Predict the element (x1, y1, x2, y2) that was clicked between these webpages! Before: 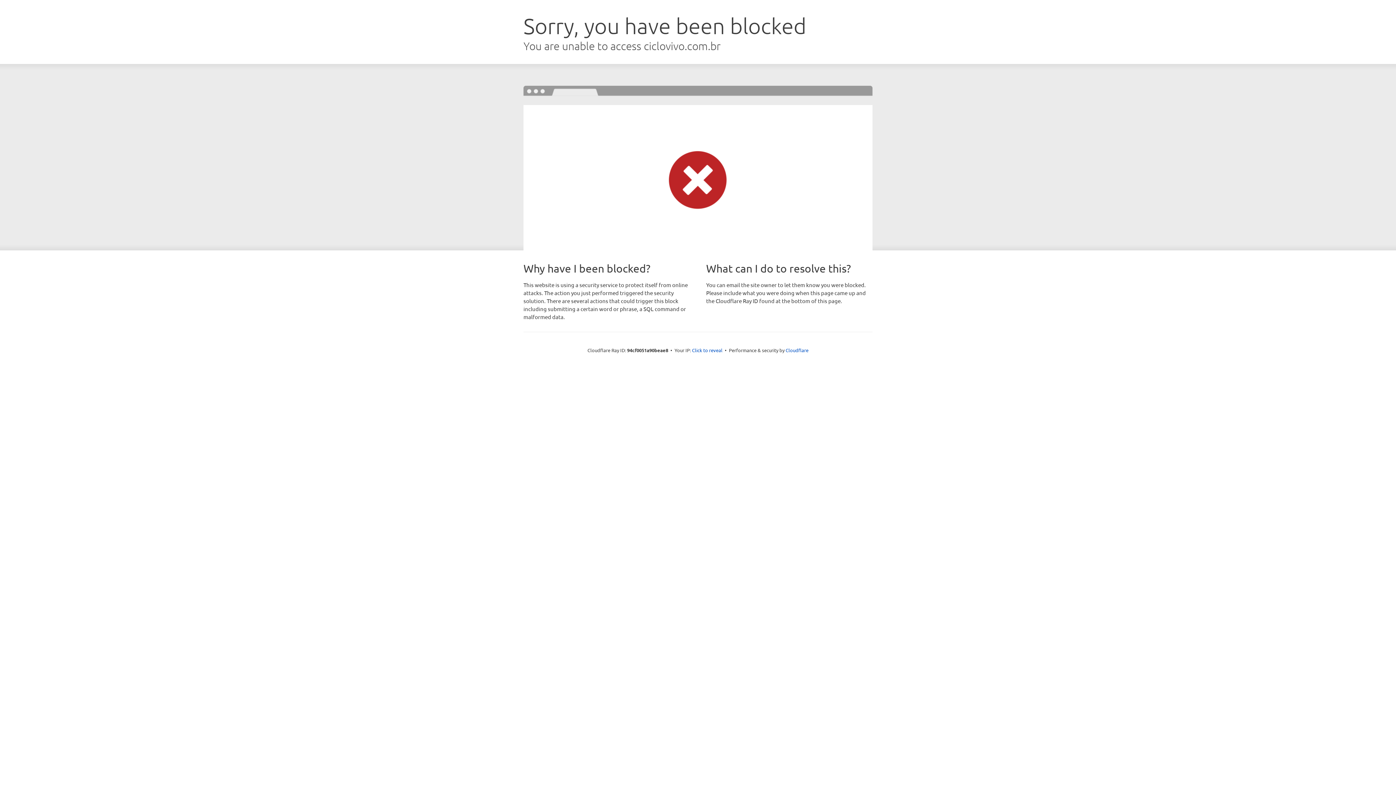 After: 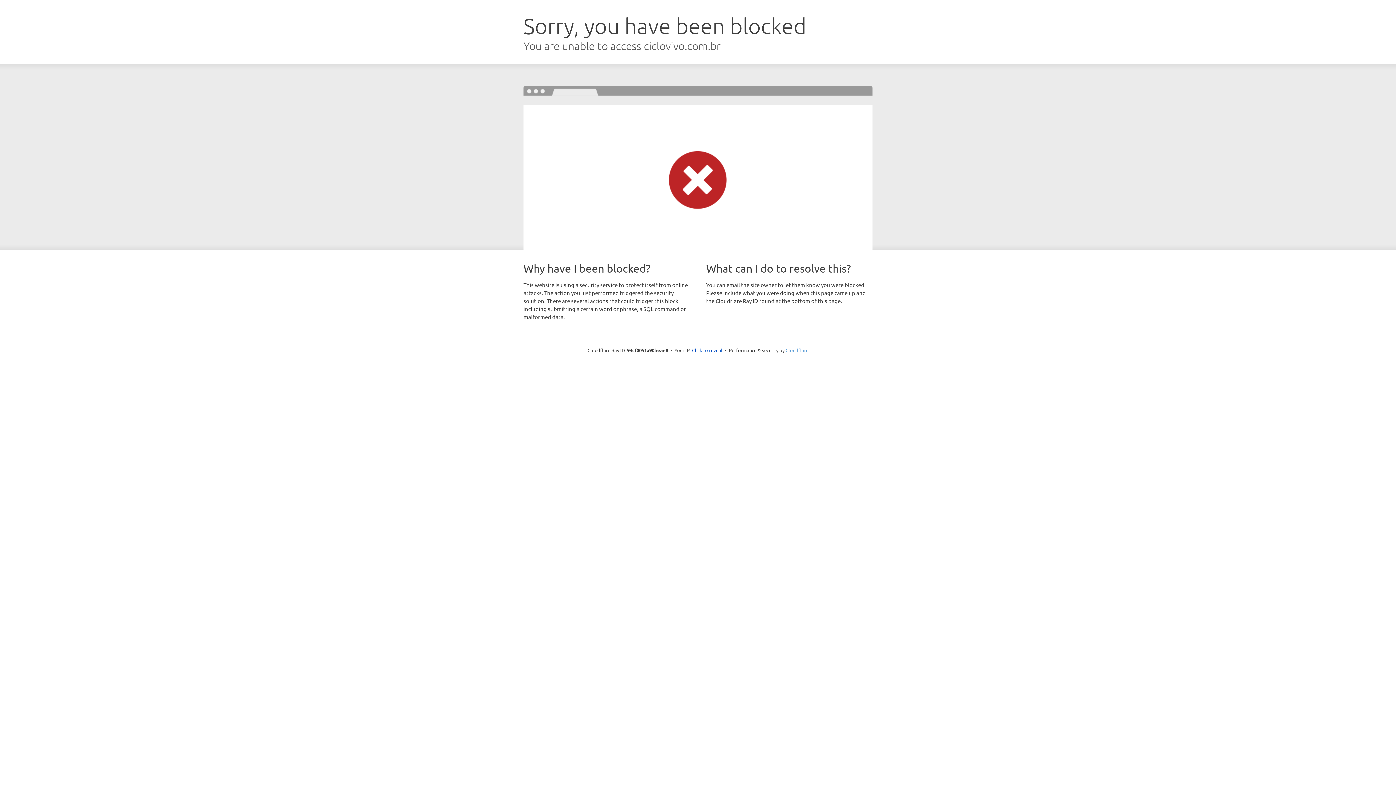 Action: bbox: (785, 347, 808, 353) label: Cloudflare